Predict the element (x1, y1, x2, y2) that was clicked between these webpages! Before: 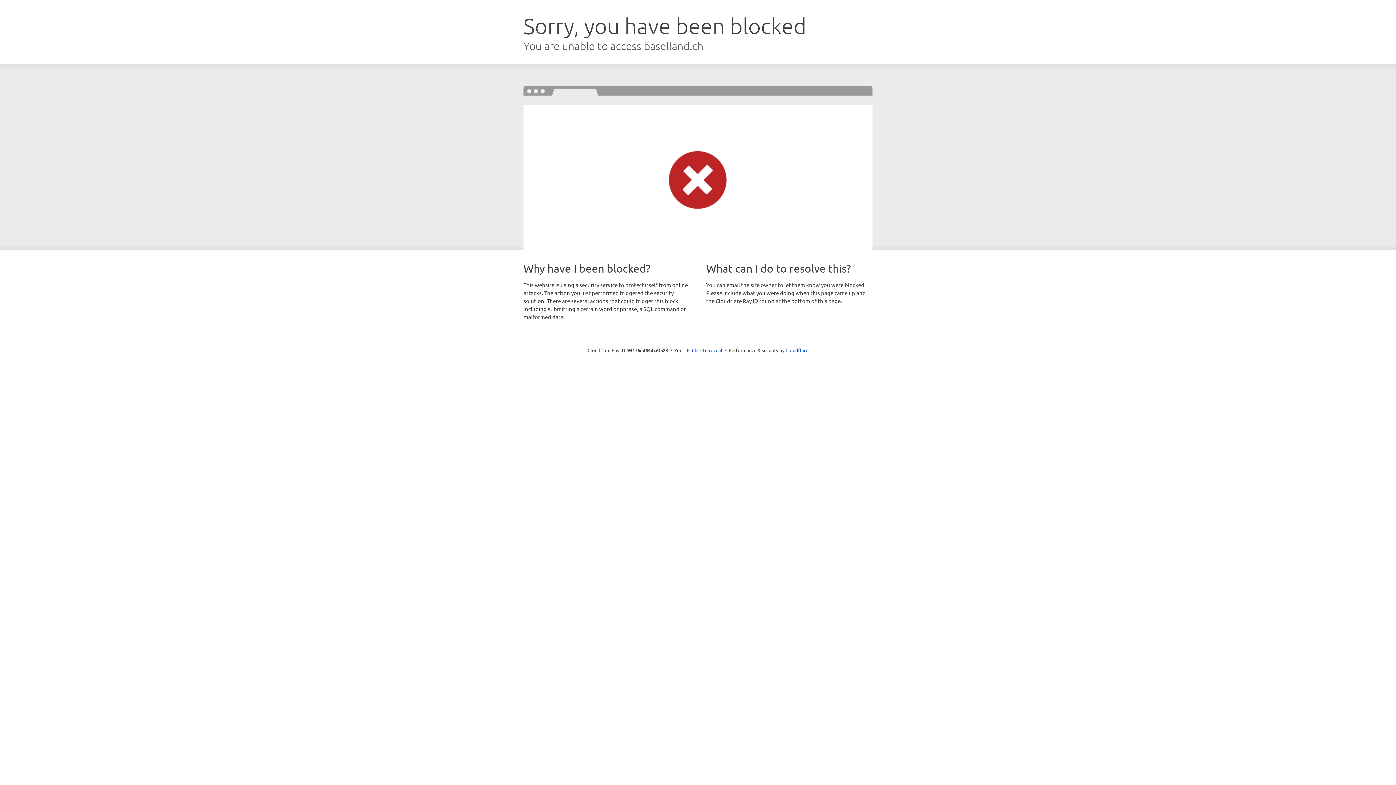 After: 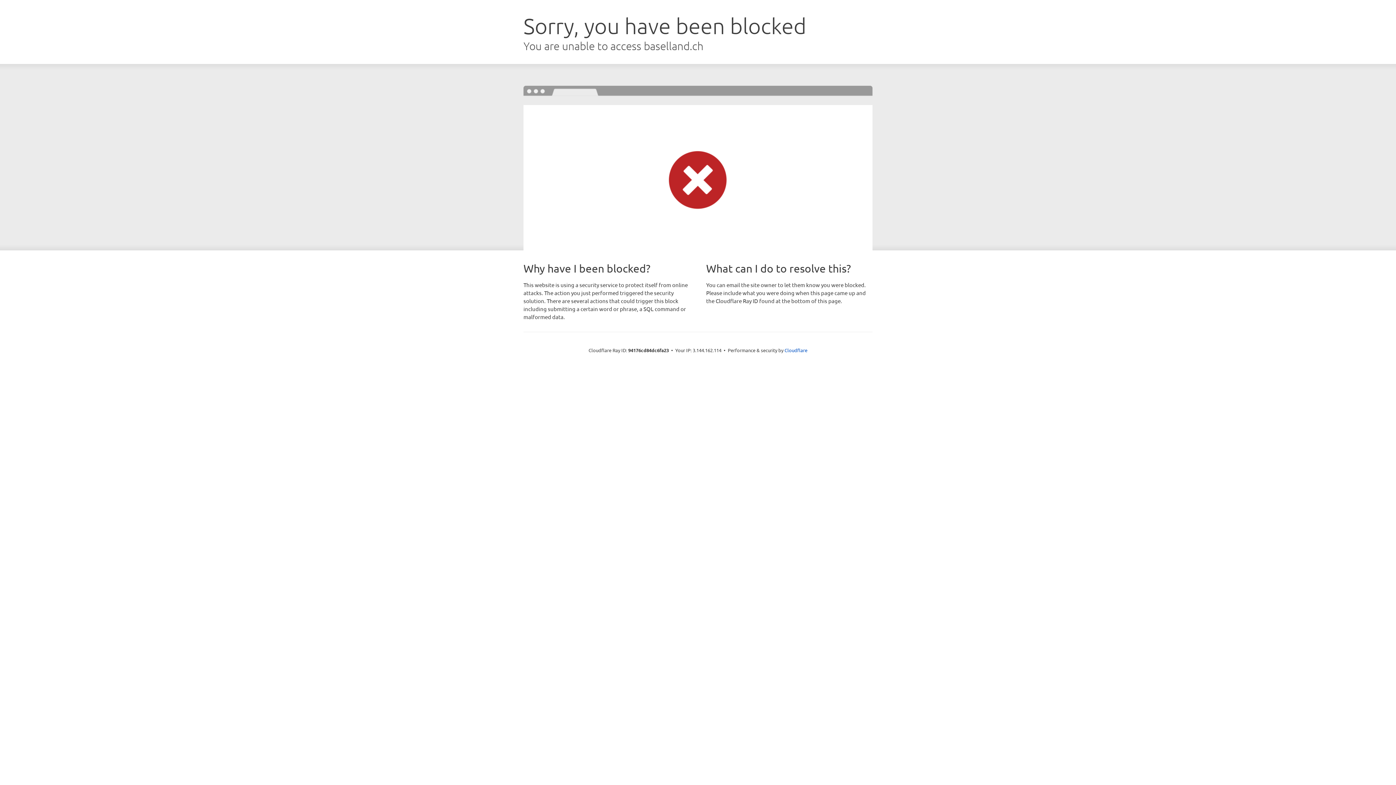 Action: bbox: (692, 346, 722, 353) label: Click to reveal